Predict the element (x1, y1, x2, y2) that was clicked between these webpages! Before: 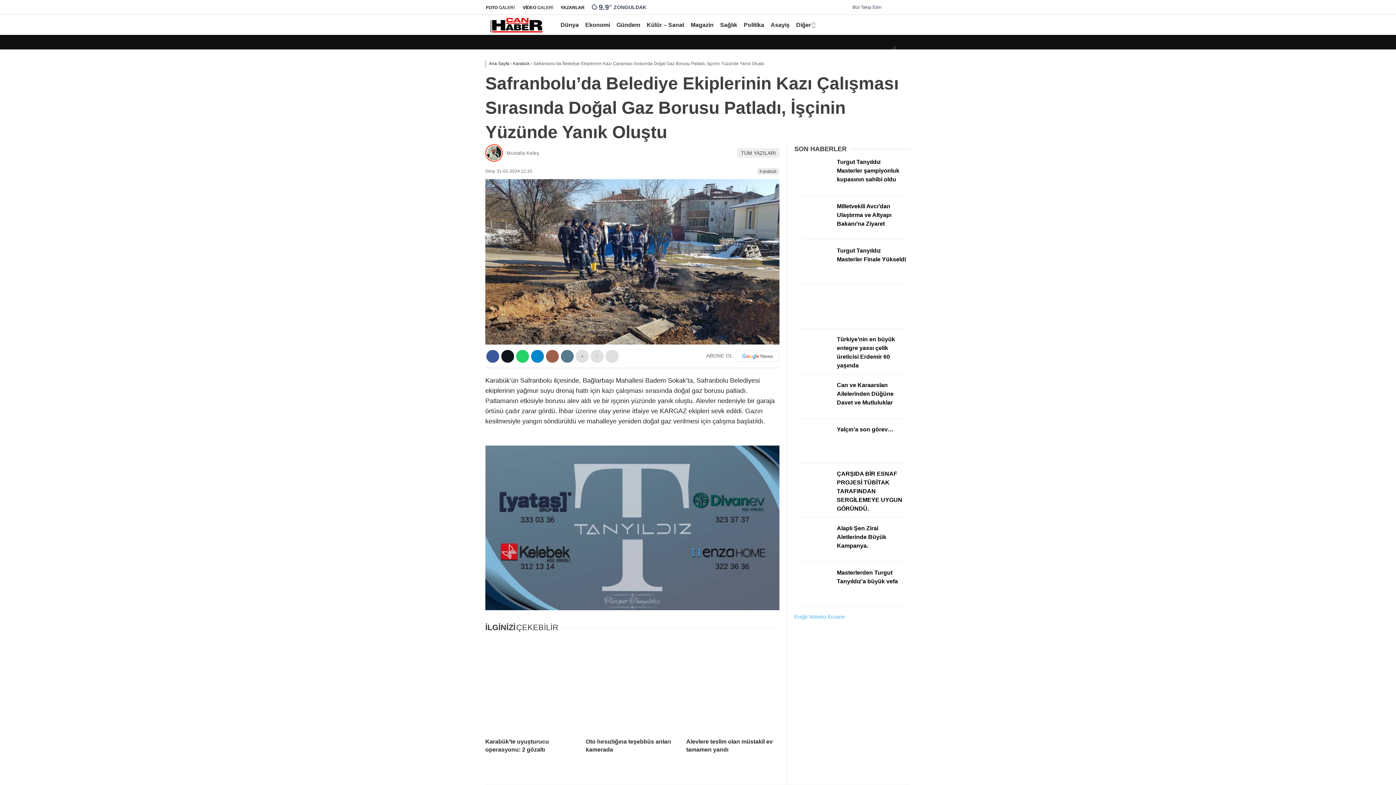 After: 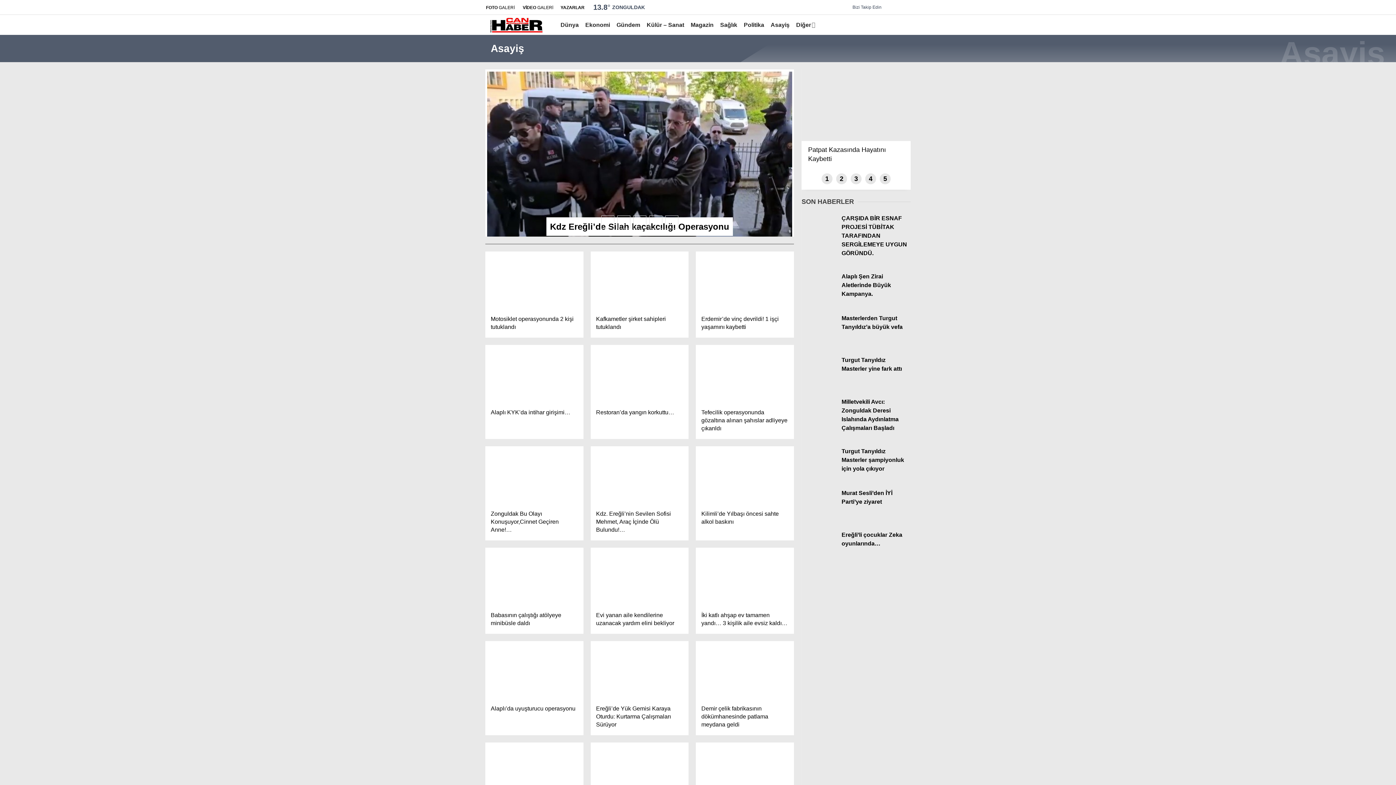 Action: bbox: (770, 14, 790, 34) label: Asayiş